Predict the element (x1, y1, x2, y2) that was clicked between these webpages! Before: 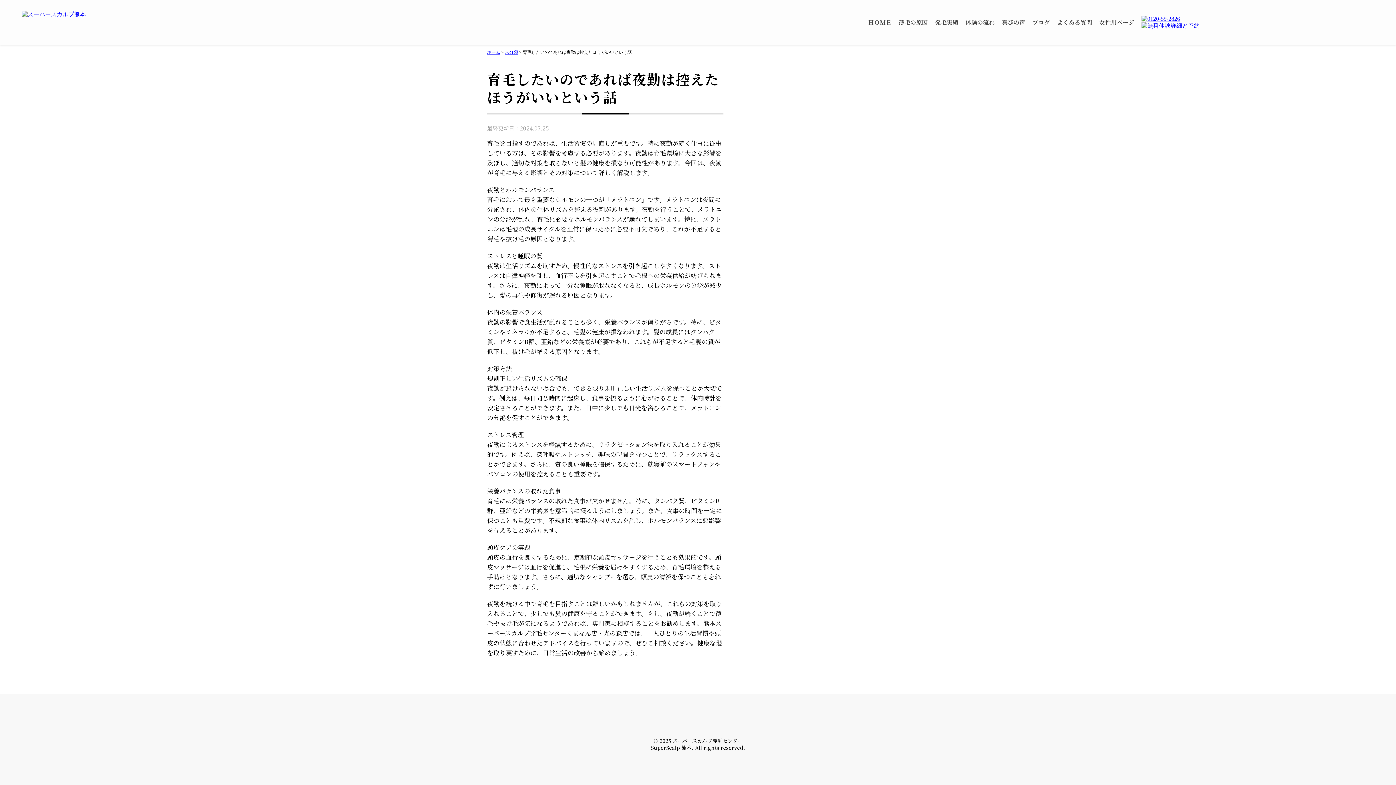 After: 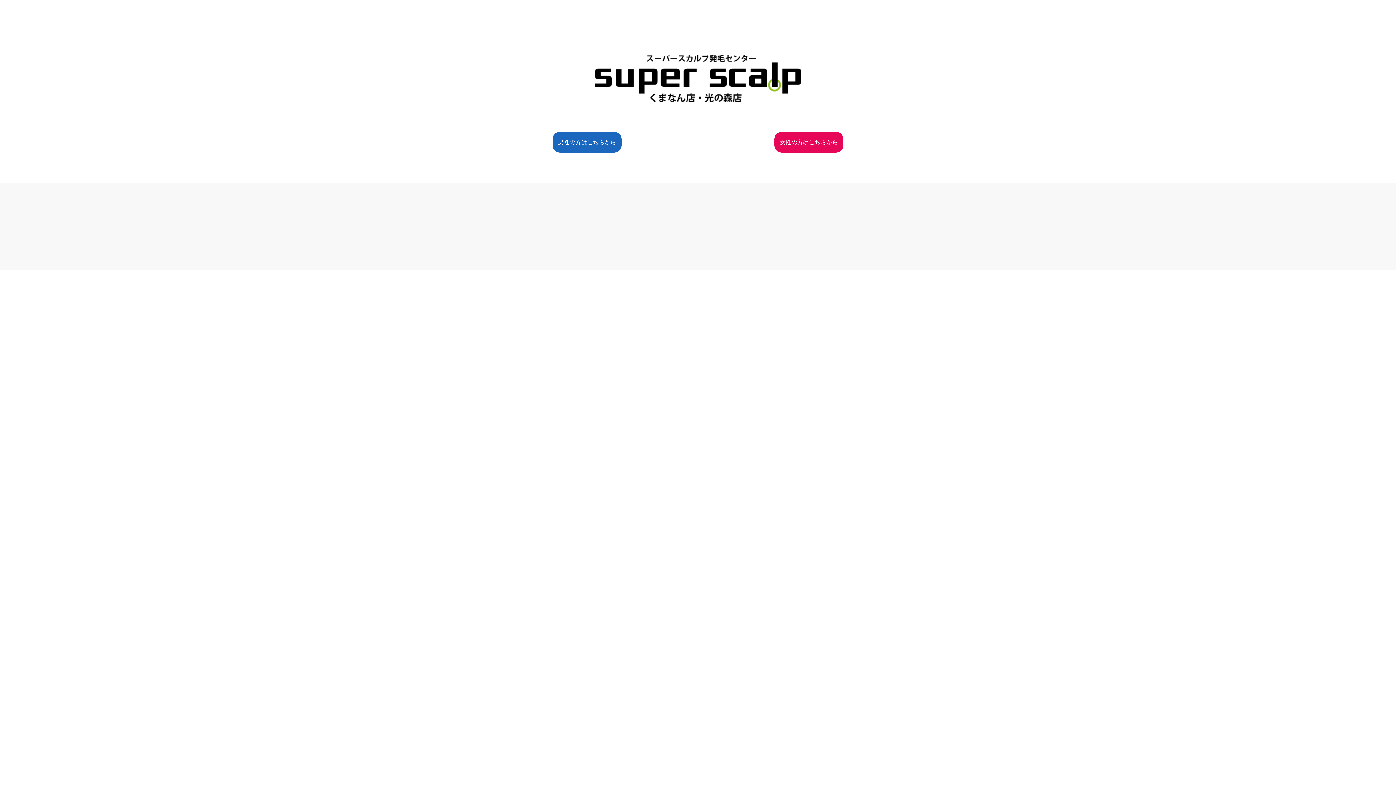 Action: bbox: (868, 10, 891, 34) label: ＨＯＭＥ